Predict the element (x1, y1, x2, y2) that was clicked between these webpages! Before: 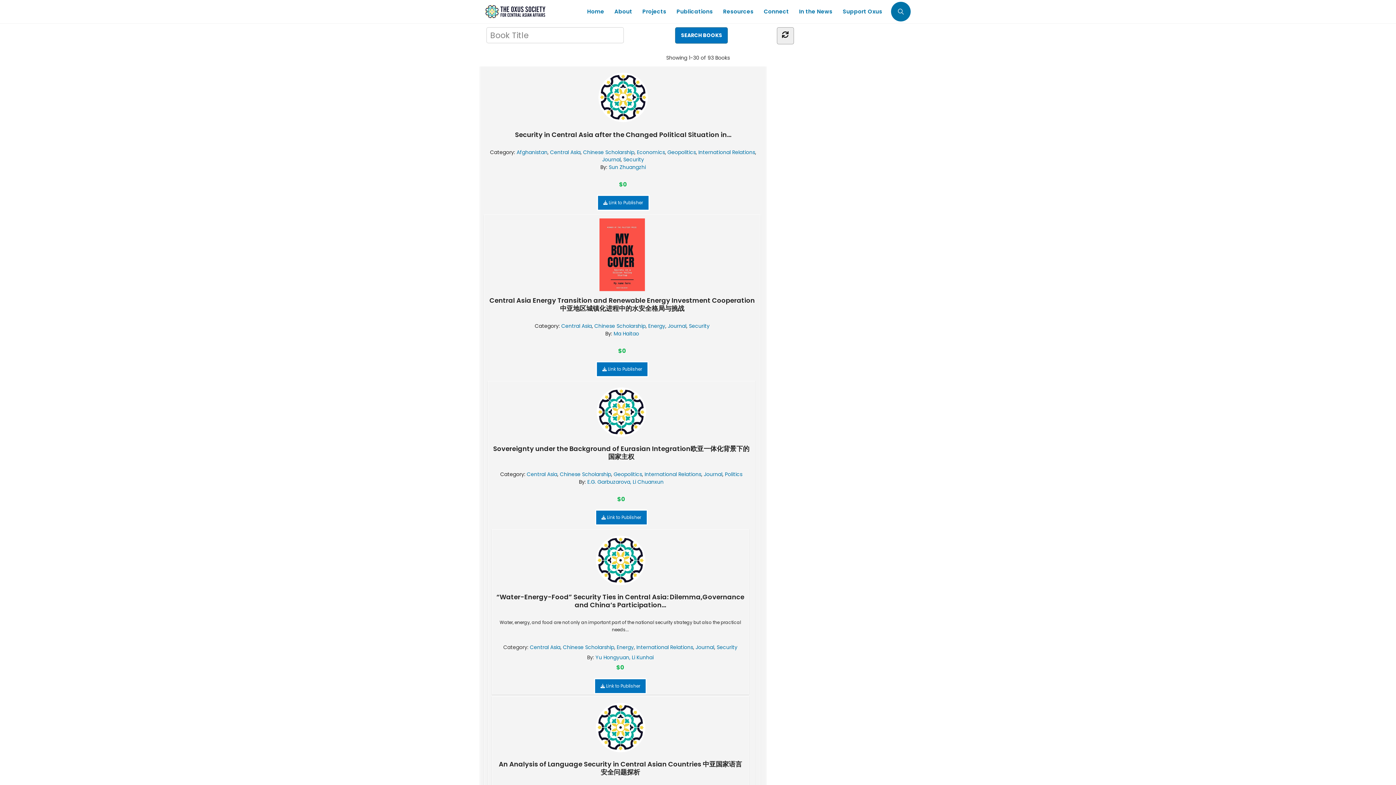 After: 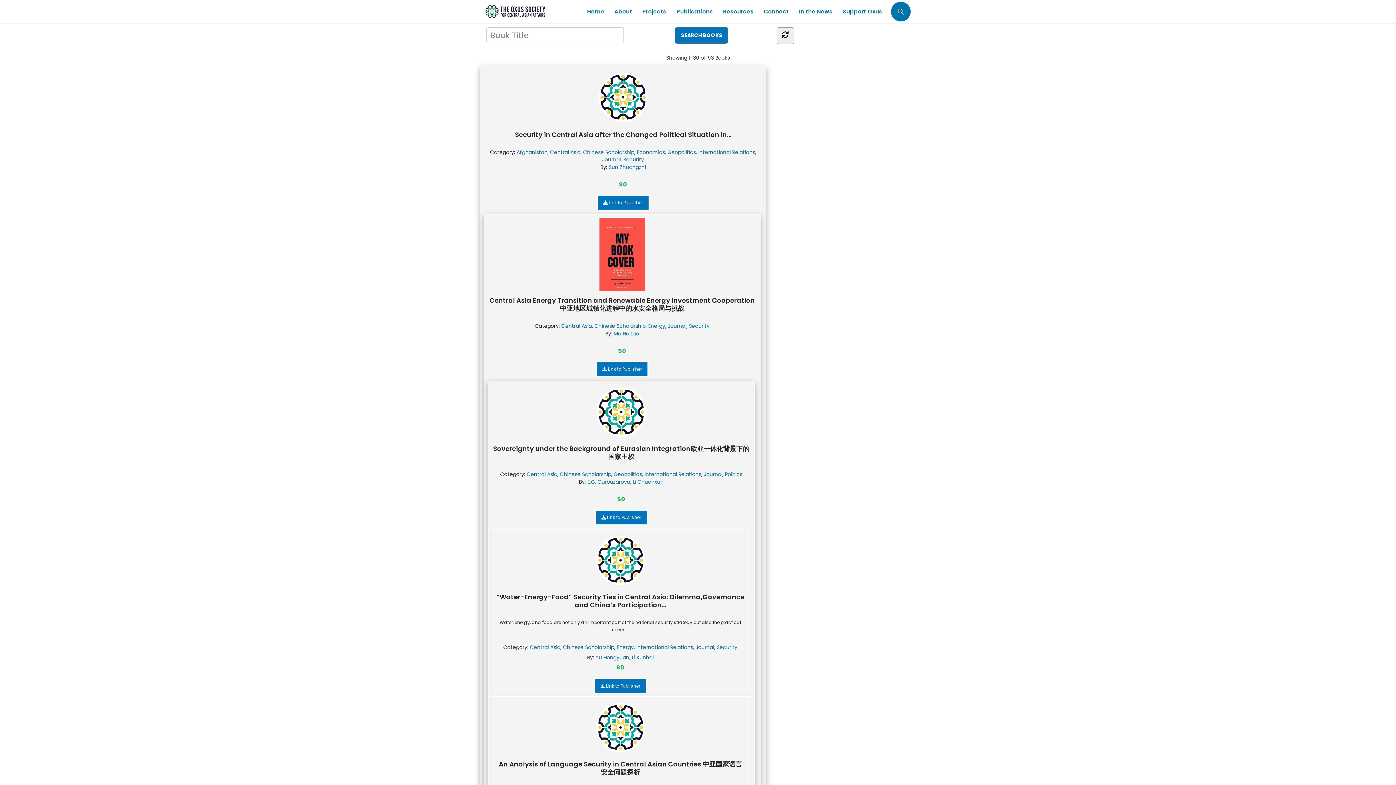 Action: label:  Link to Publisher bbox: (595, 509, 647, 525)